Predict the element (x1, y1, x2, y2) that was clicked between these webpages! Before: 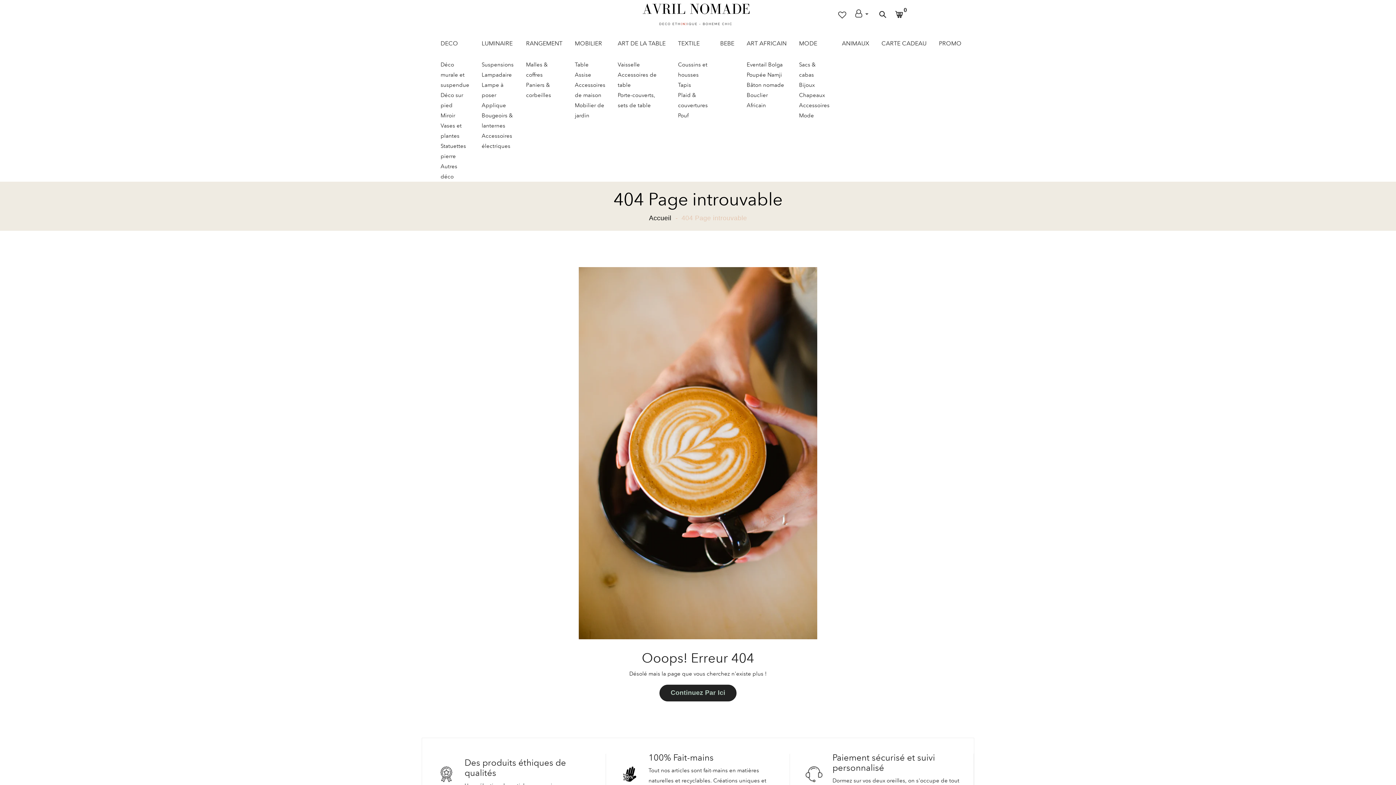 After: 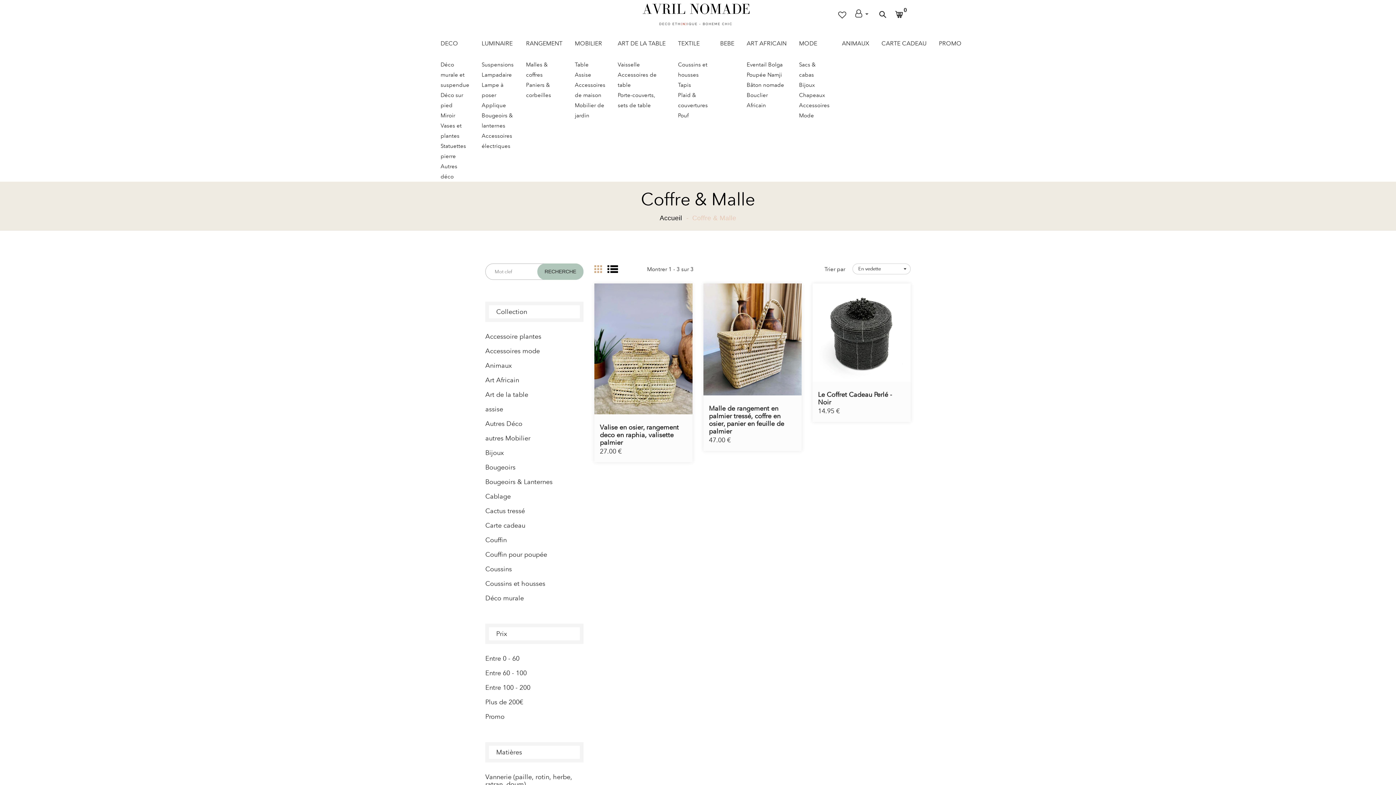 Action: label: Malles & coffres bbox: (526, 59, 562, 80)